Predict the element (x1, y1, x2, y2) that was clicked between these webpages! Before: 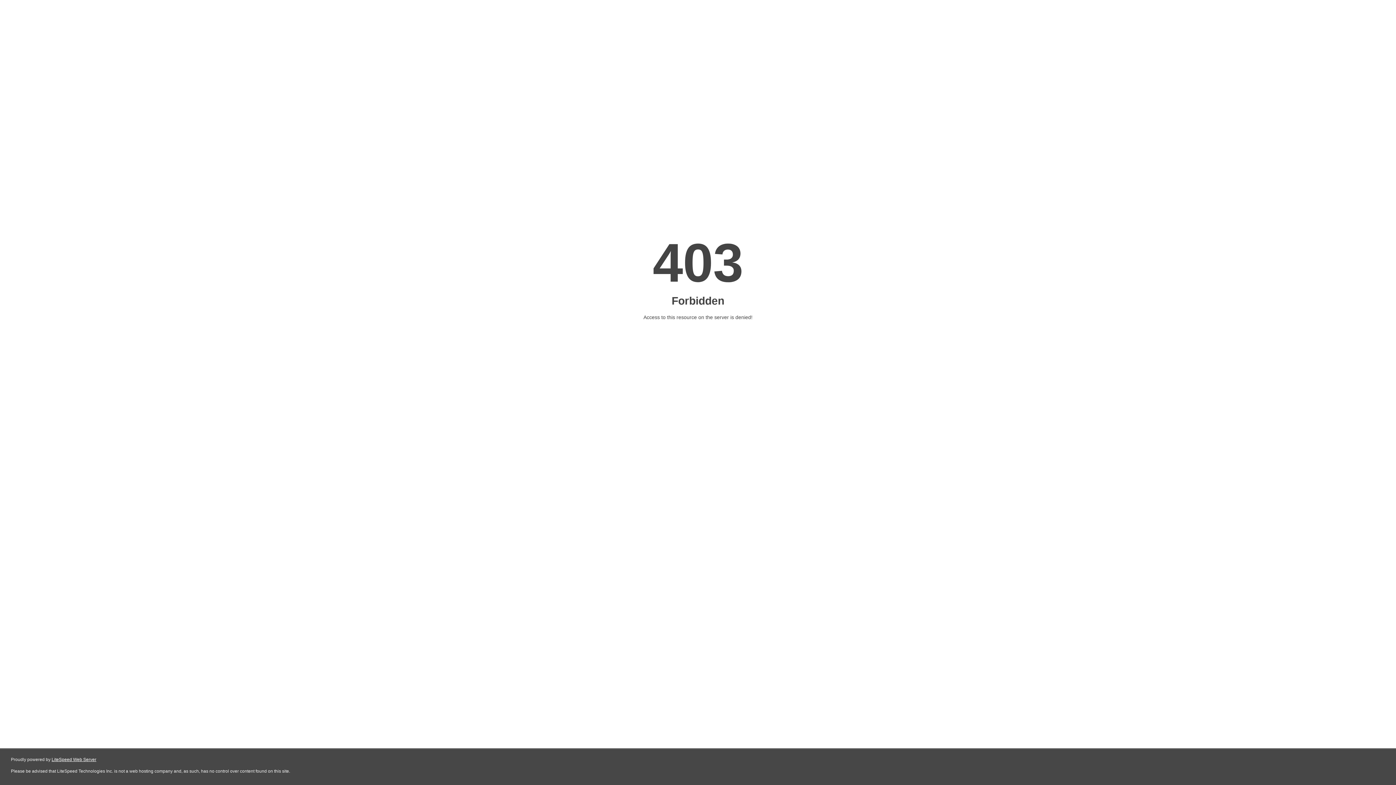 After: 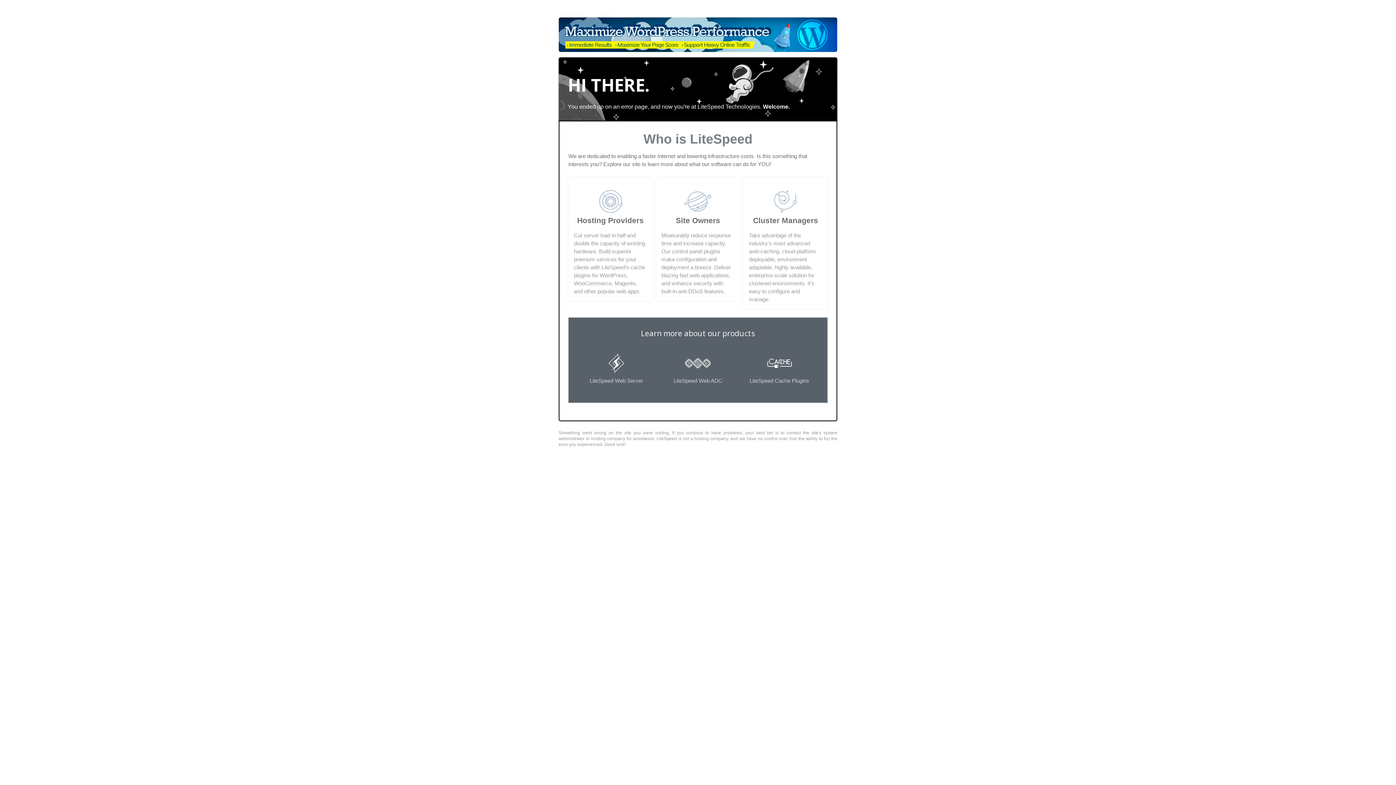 Action: bbox: (51, 757, 96, 762) label: LiteSpeed Web Server